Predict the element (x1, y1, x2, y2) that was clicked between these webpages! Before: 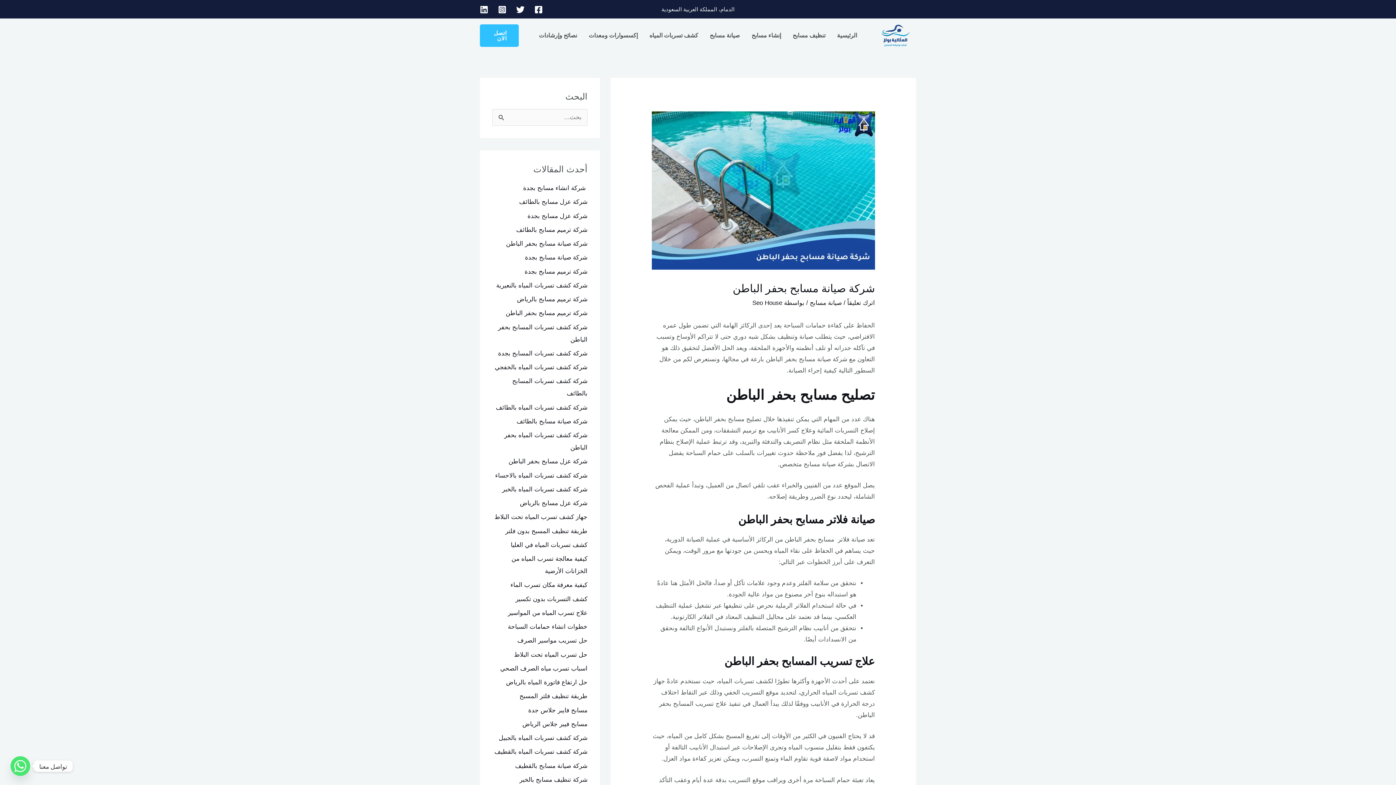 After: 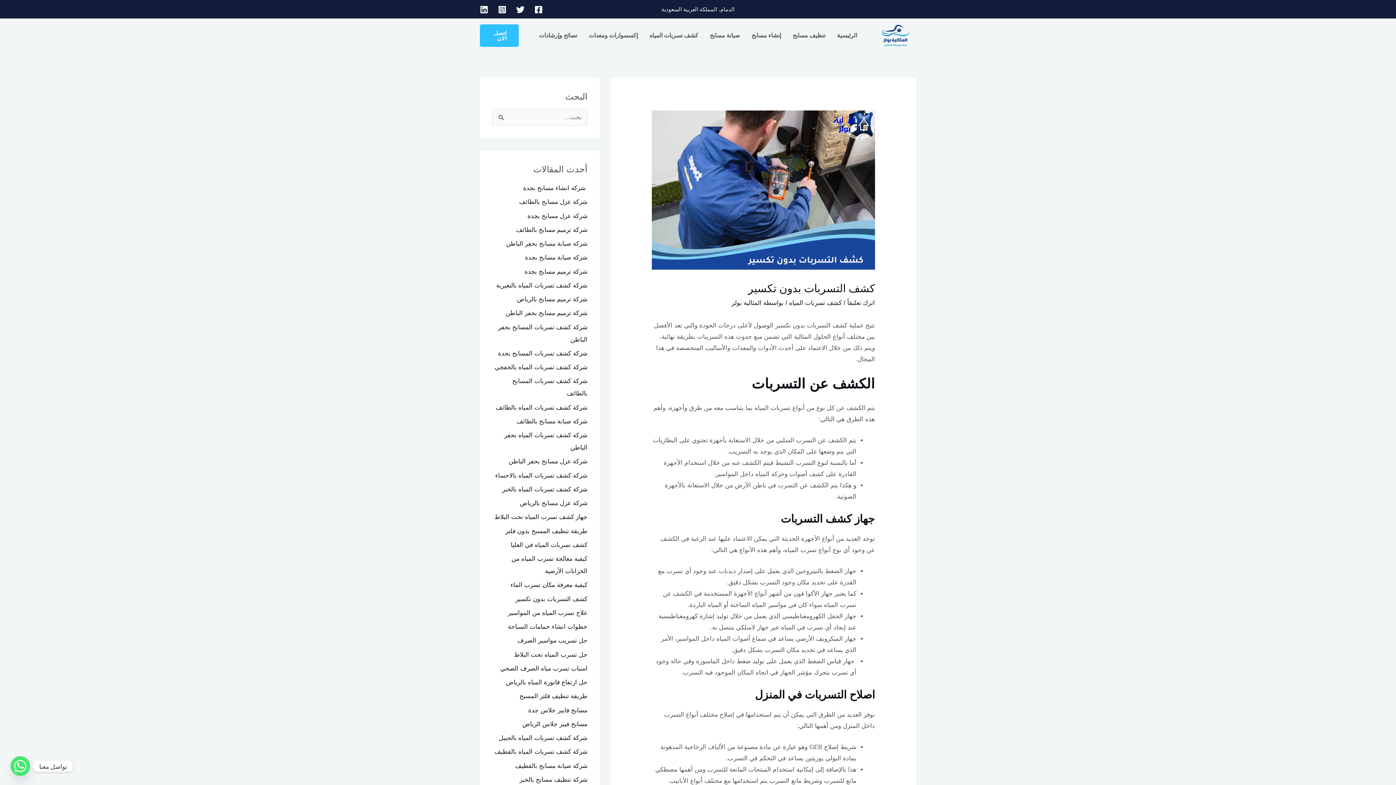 Action: bbox: (512, 595, 587, 602) label: كشف التسربات بدون تكسير  